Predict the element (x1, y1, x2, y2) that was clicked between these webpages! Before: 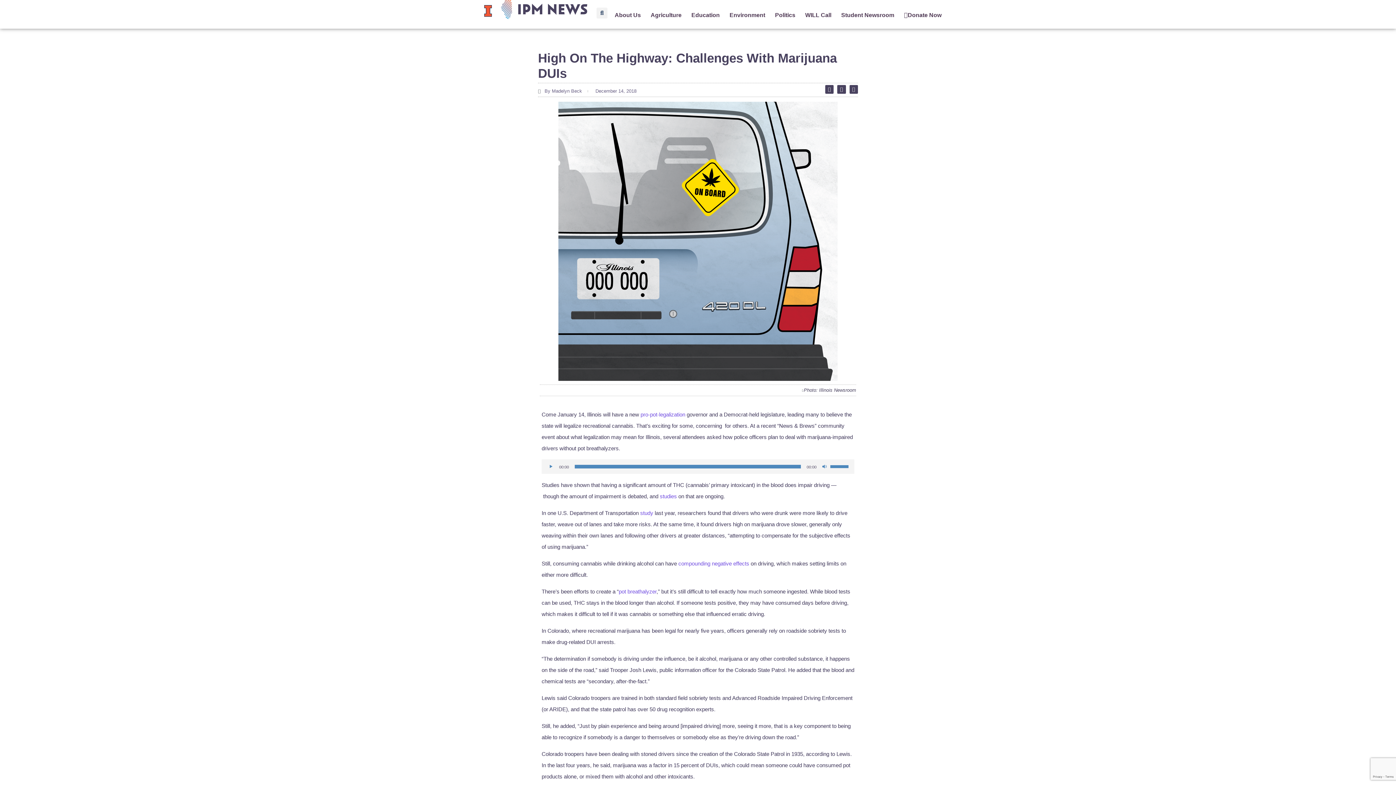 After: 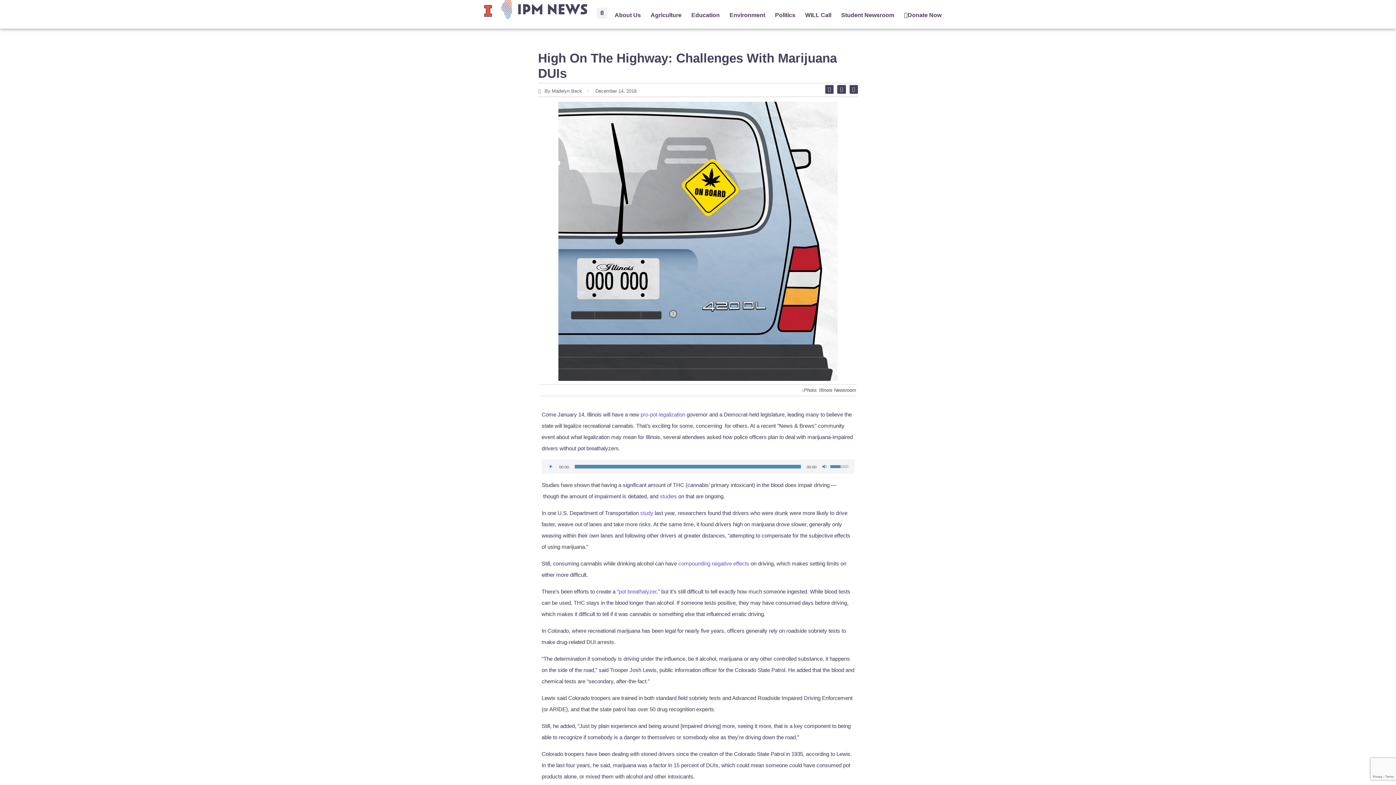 Action: label: Volume Slider bbox: (830, 459, 850, 472)